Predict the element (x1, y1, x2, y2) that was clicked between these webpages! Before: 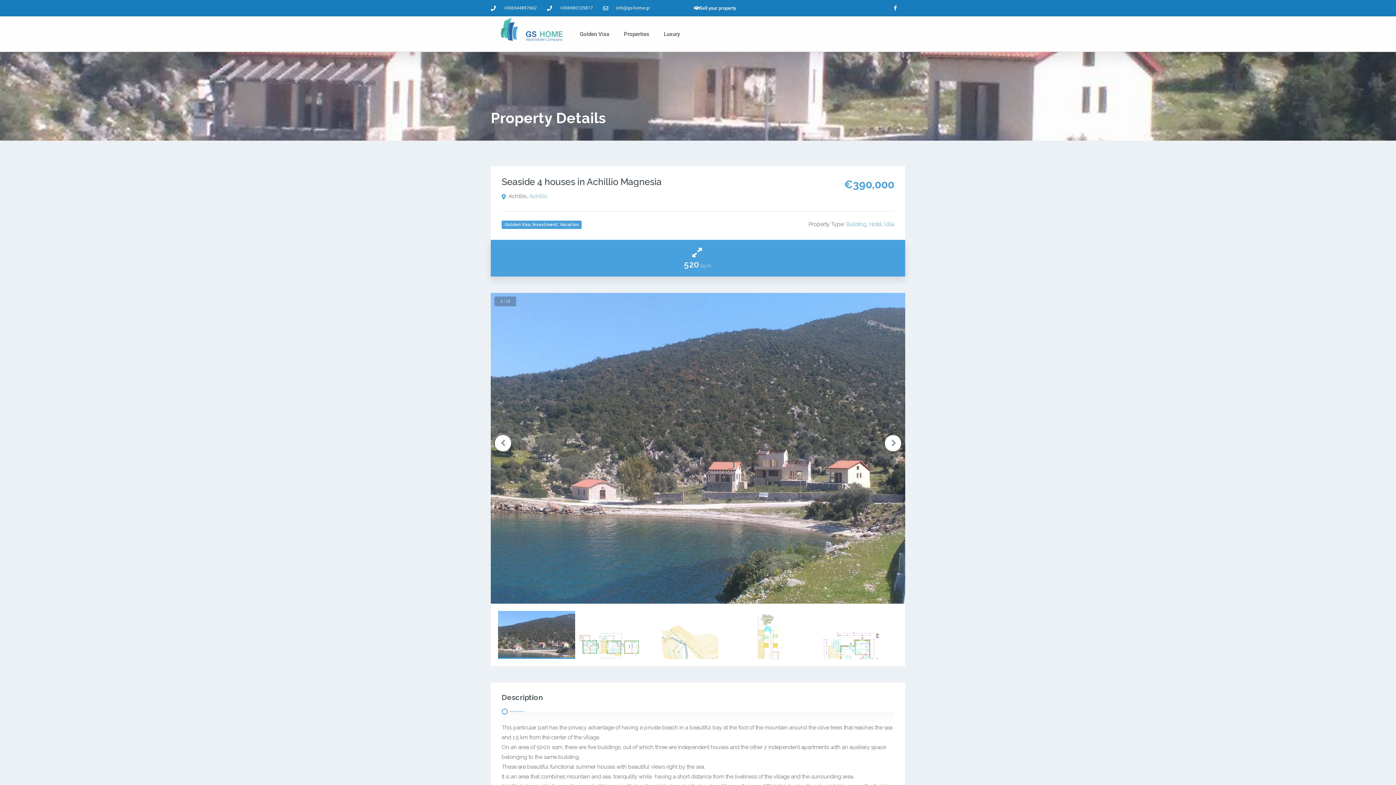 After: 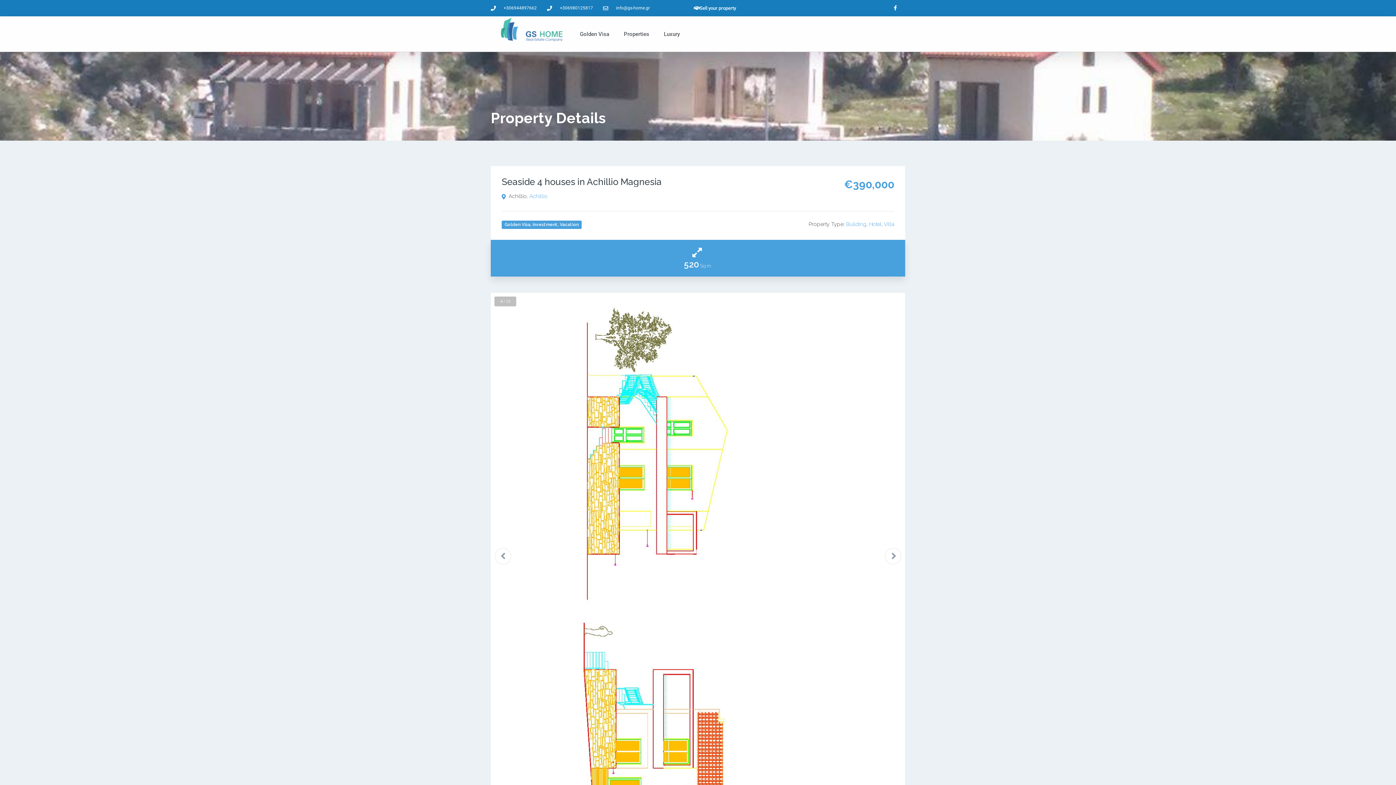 Action: bbox: (740, 611, 817, 660)